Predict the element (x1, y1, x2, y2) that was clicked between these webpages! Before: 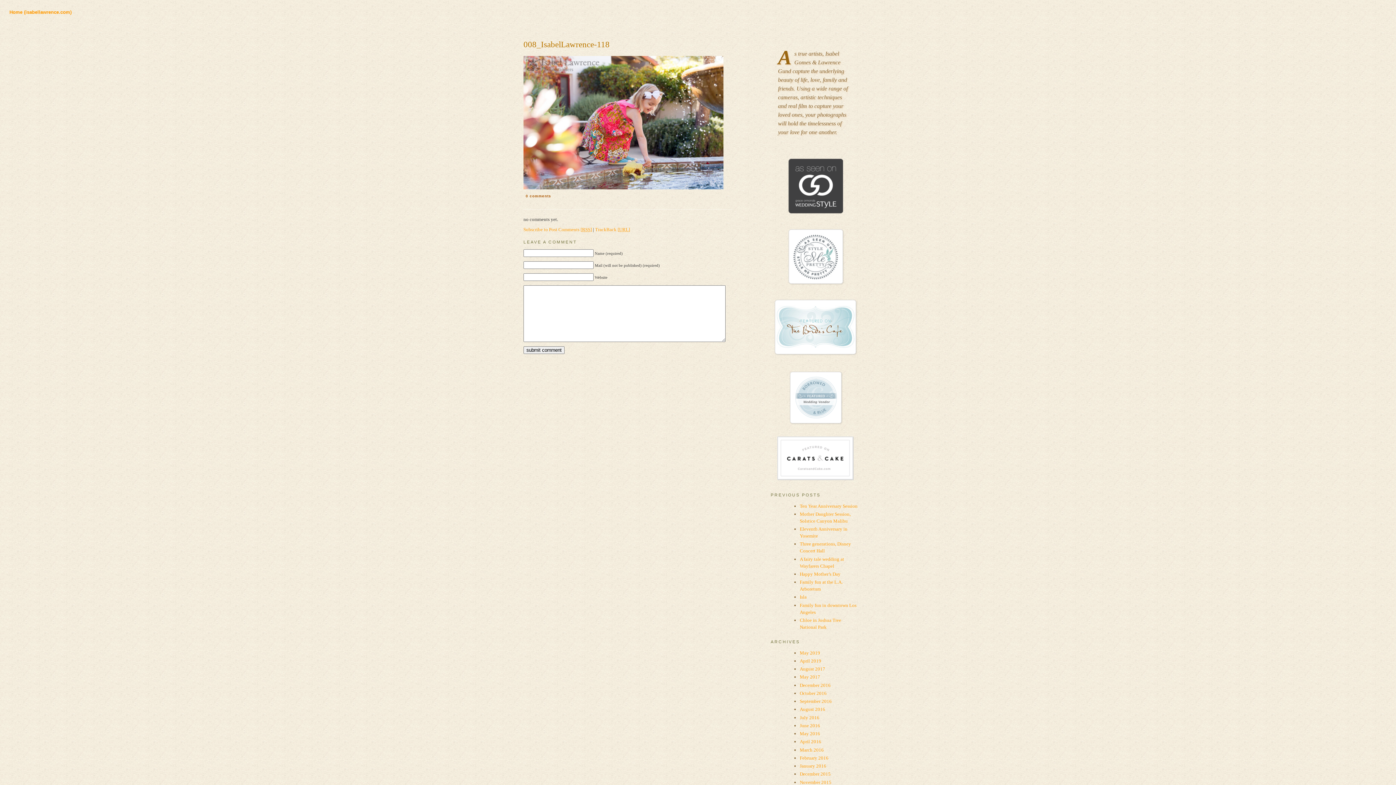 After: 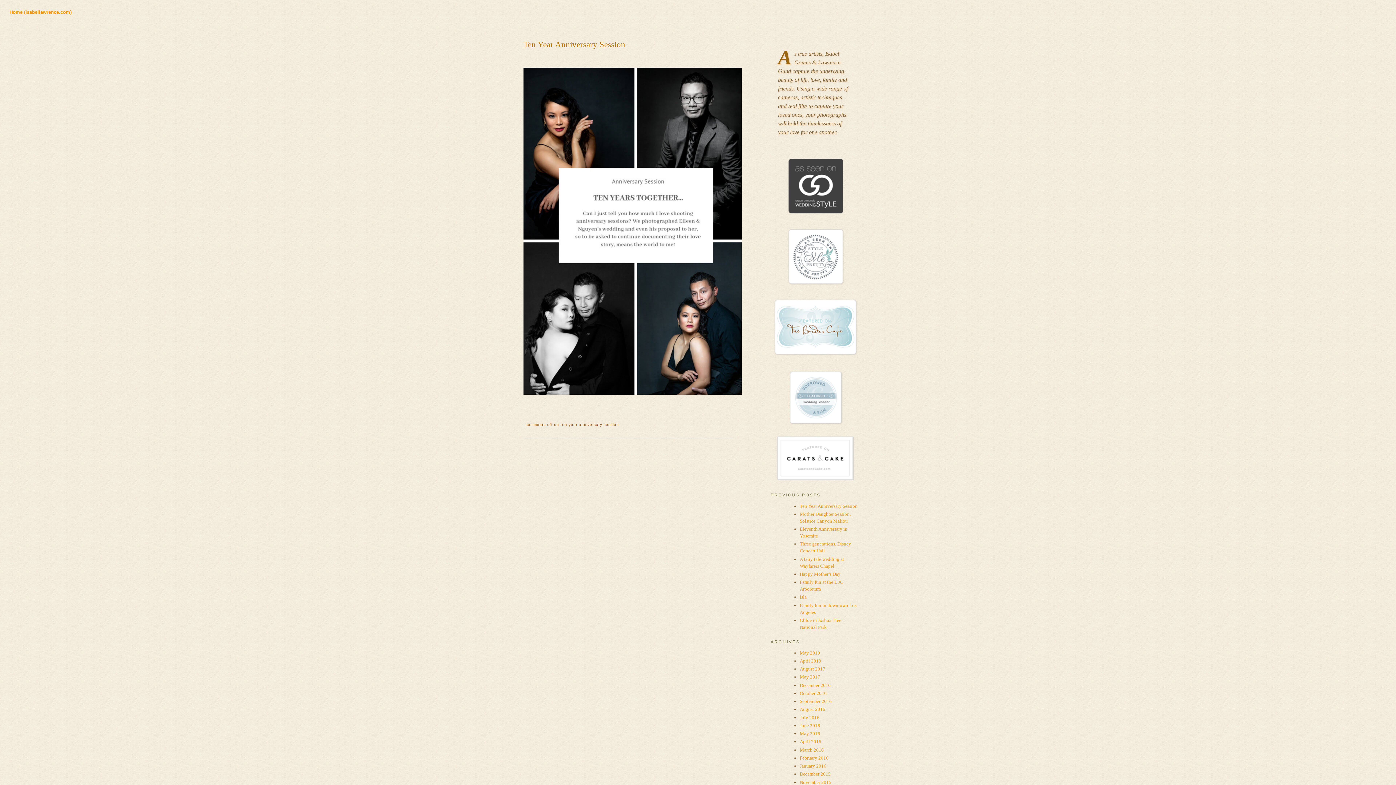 Action: label: Ten Year Anniversary Session bbox: (800, 503, 857, 508)